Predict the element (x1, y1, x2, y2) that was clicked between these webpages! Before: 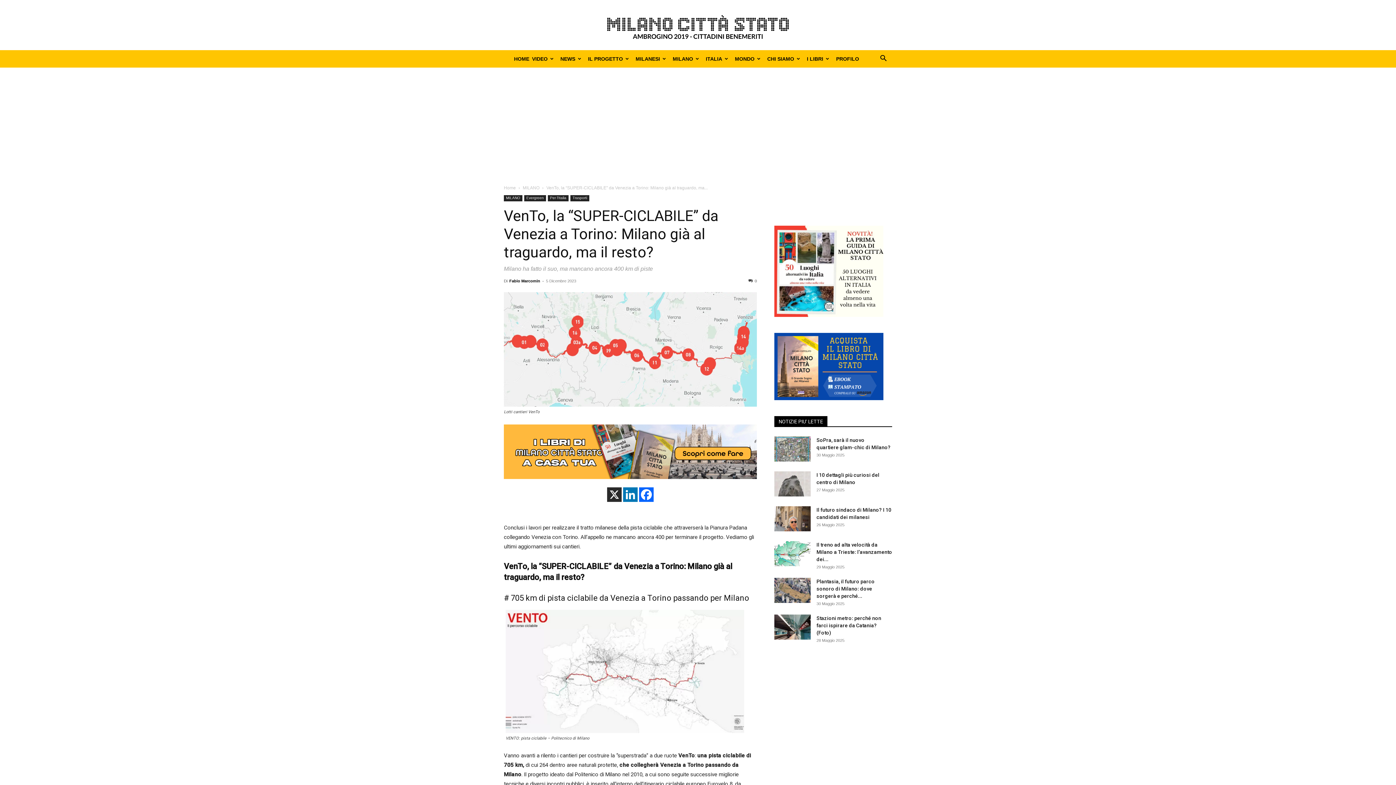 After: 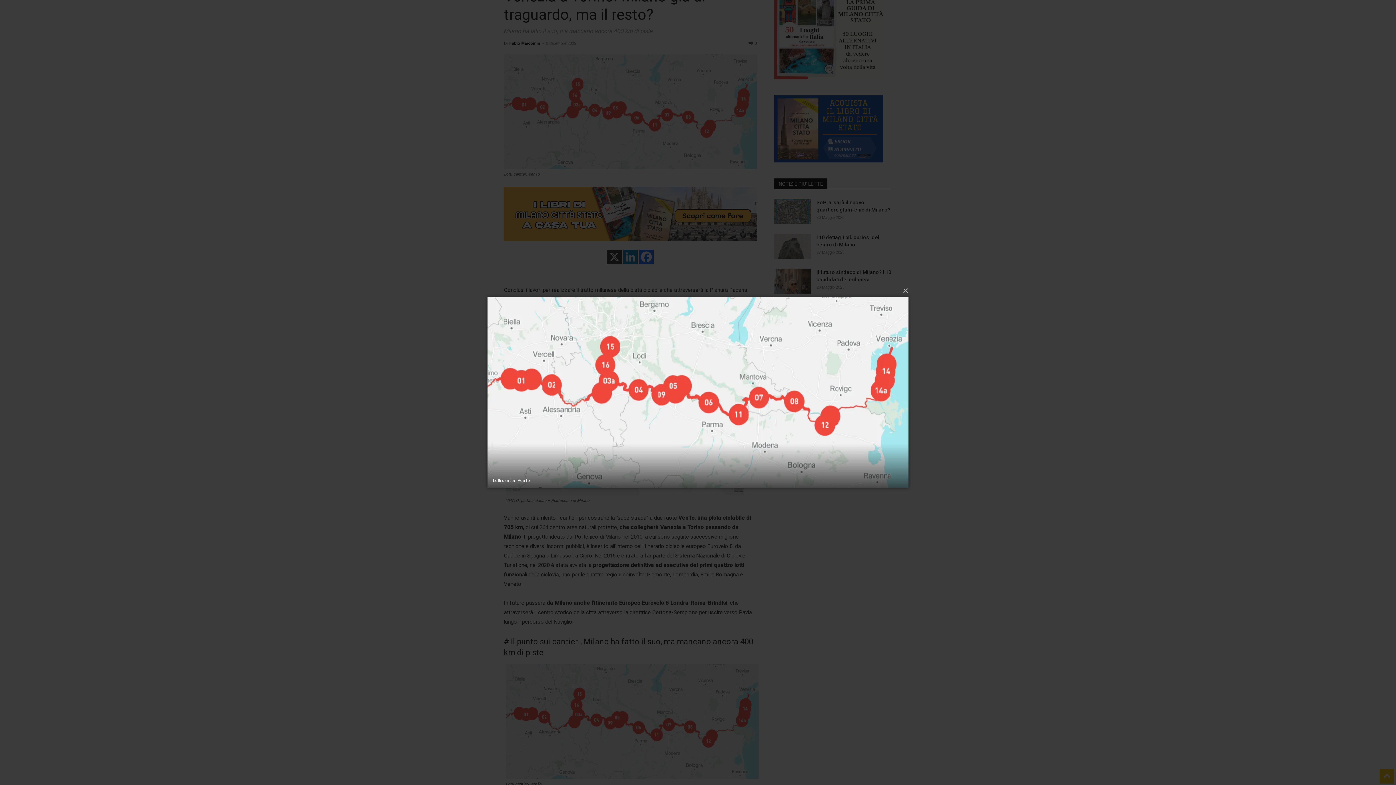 Action: bbox: (504, 292, 757, 406)